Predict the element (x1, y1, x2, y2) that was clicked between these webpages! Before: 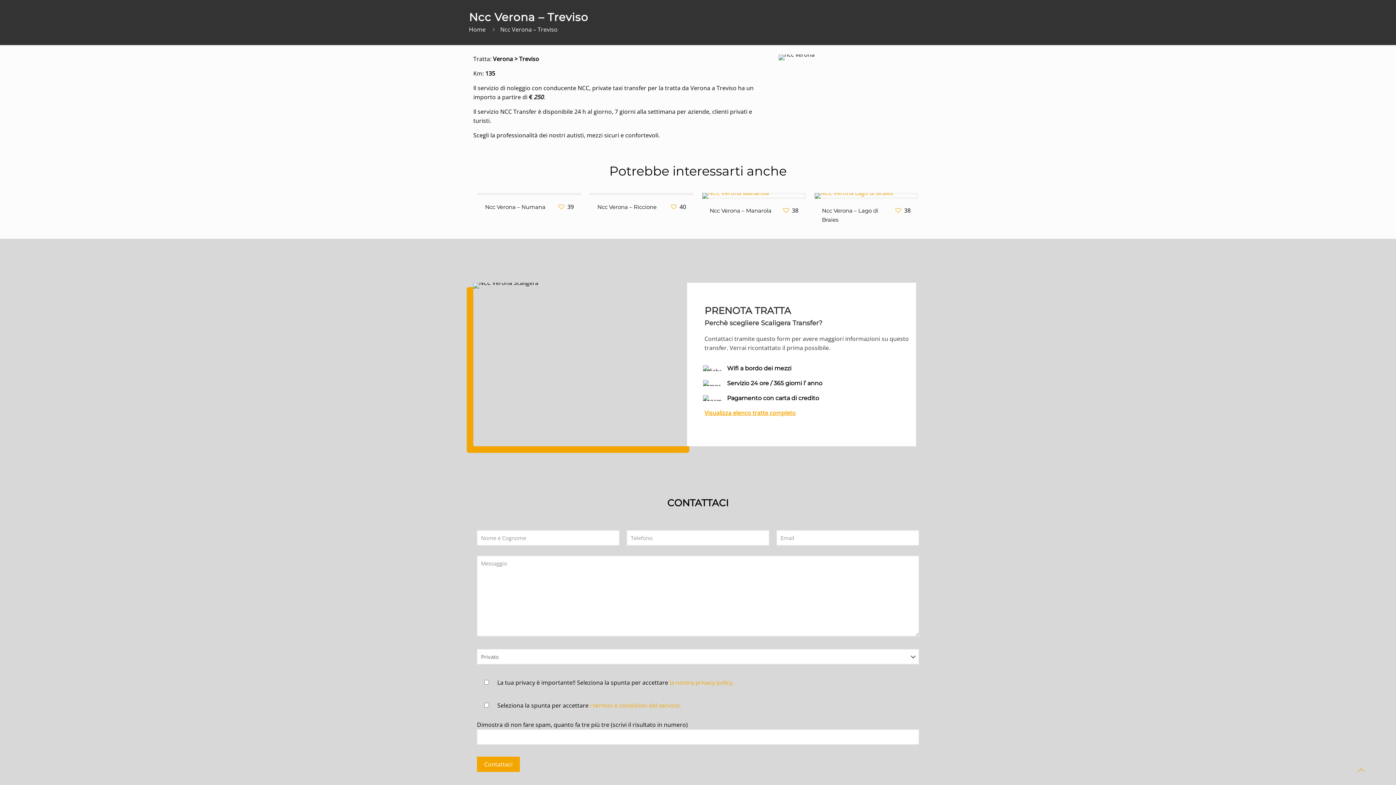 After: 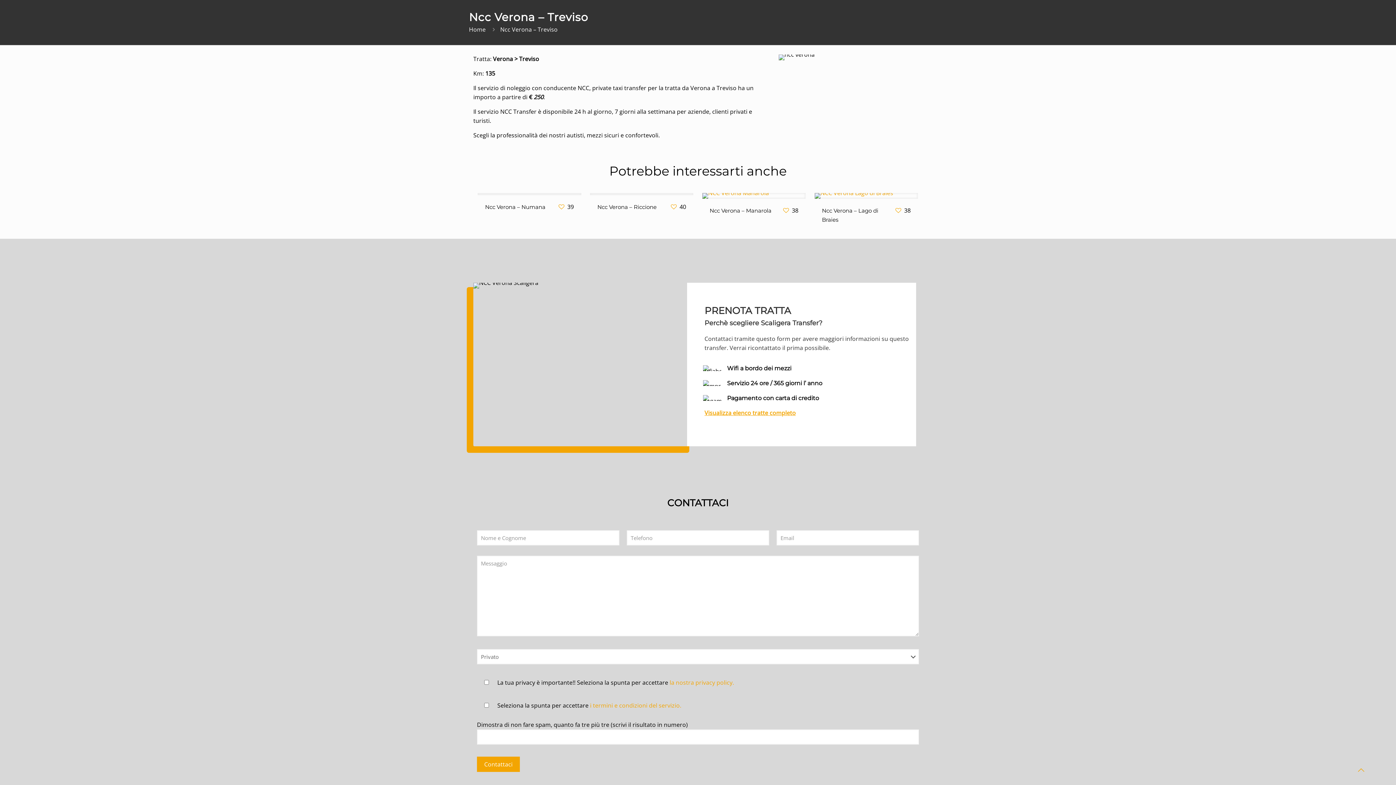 Action: label: Ncc Verona – Treviso bbox: (500, 25, 557, 33)